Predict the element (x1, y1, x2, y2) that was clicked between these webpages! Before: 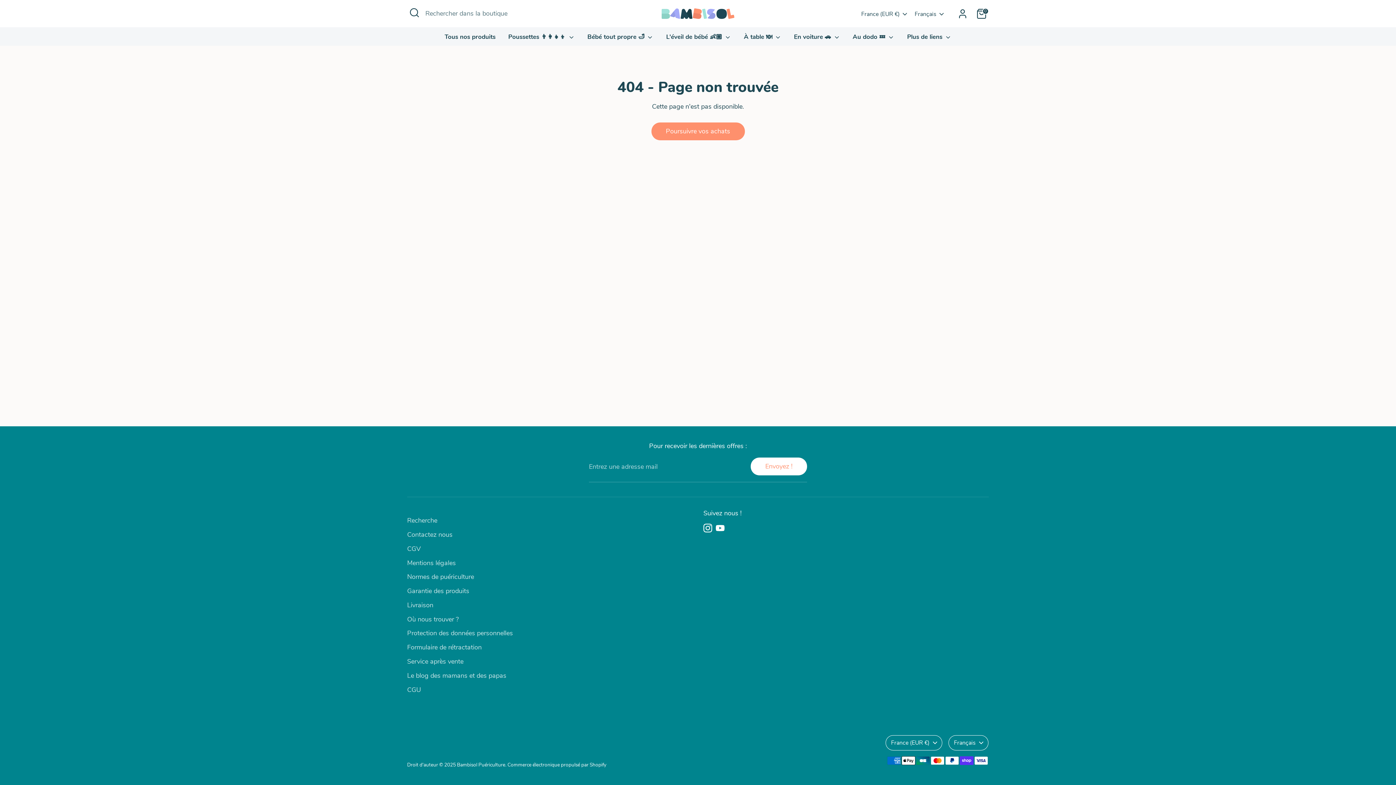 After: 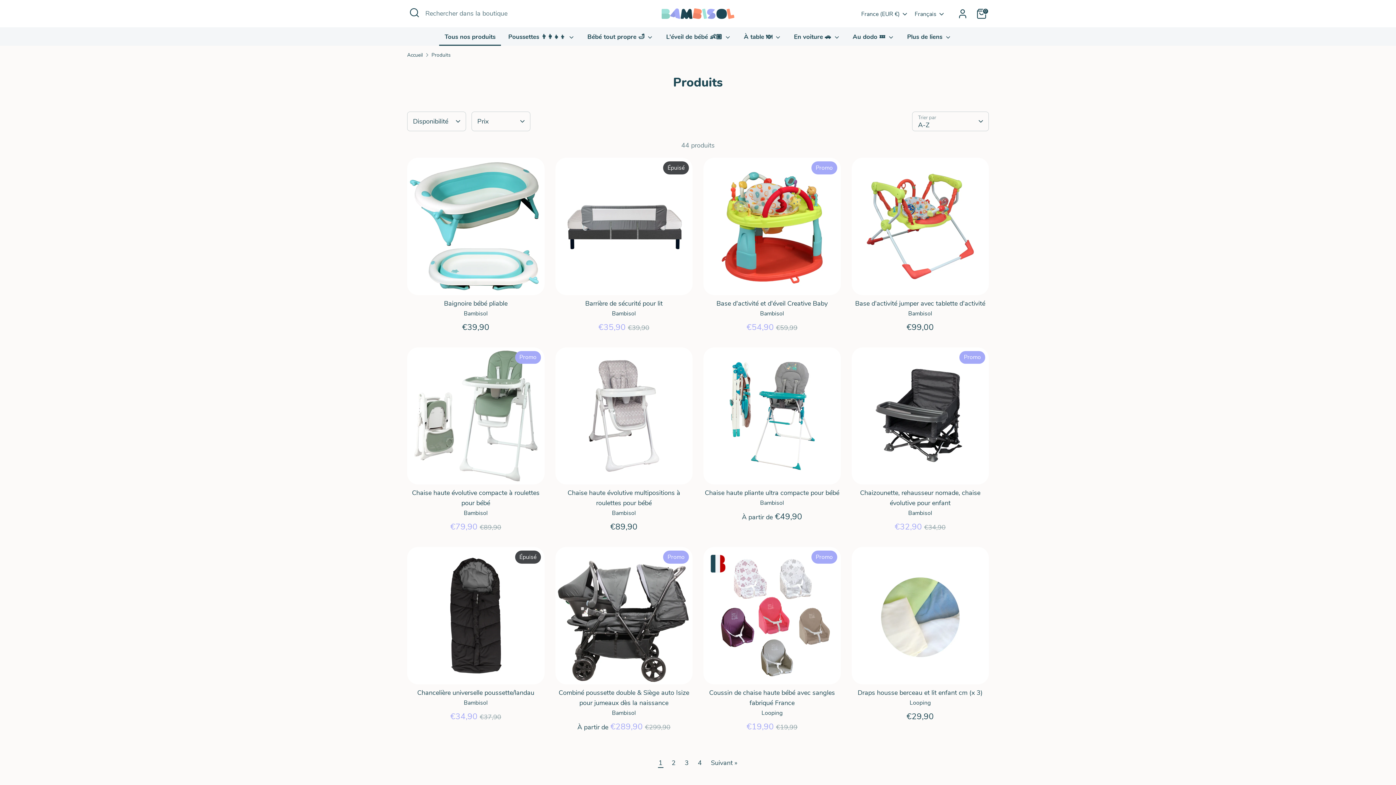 Action: label: Tous nos produits bbox: (439, 32, 501, 45)